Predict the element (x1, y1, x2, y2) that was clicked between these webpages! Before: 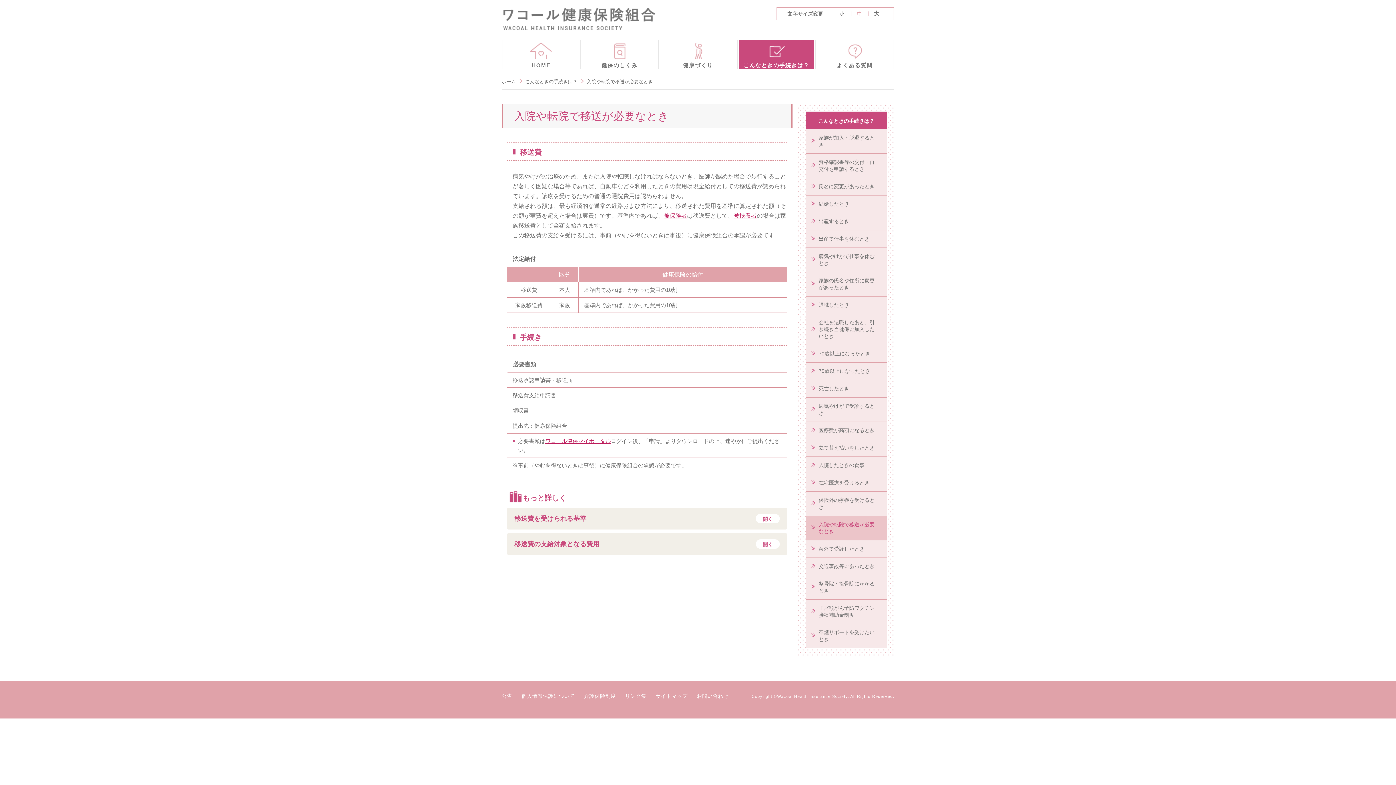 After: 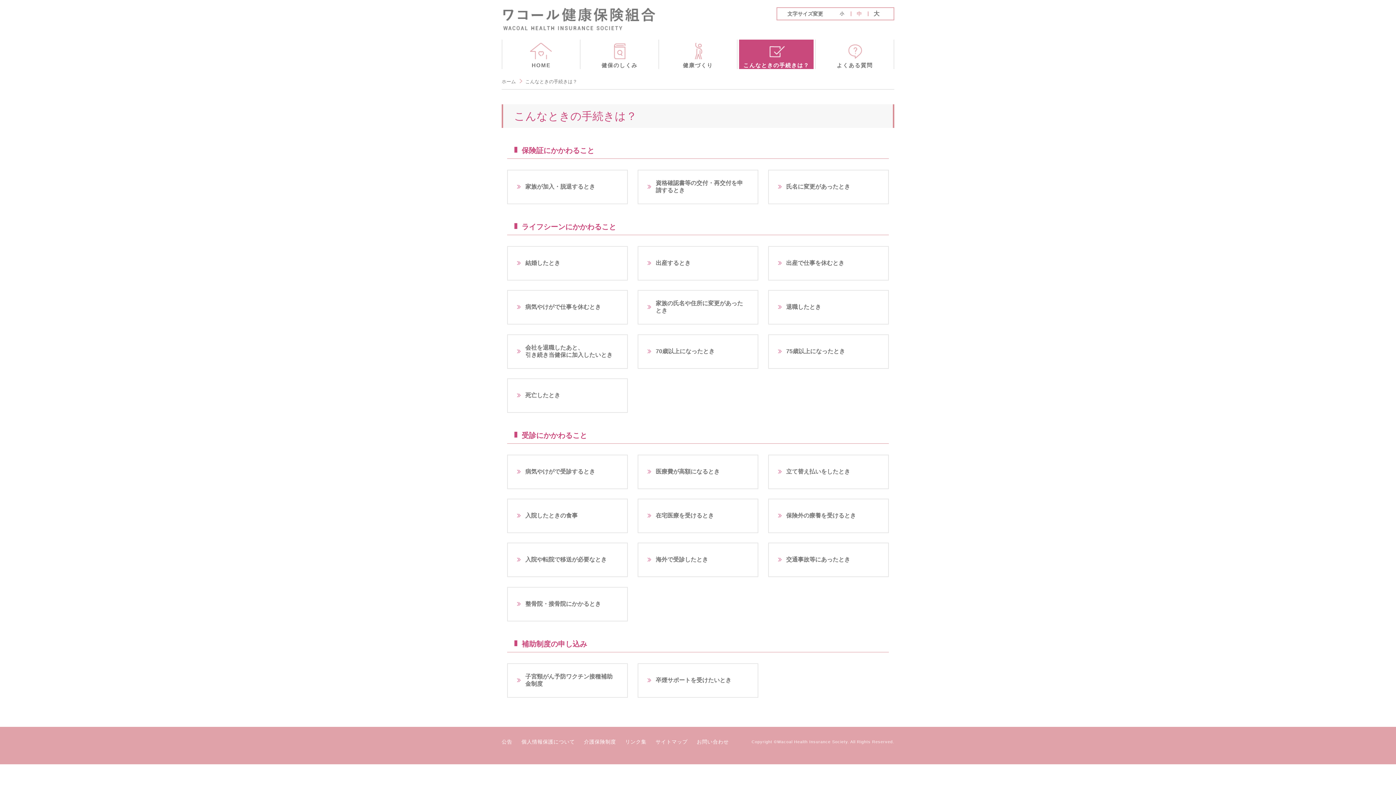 Action: bbox: (525, 78, 577, 84) label: こんなときの手続きは？